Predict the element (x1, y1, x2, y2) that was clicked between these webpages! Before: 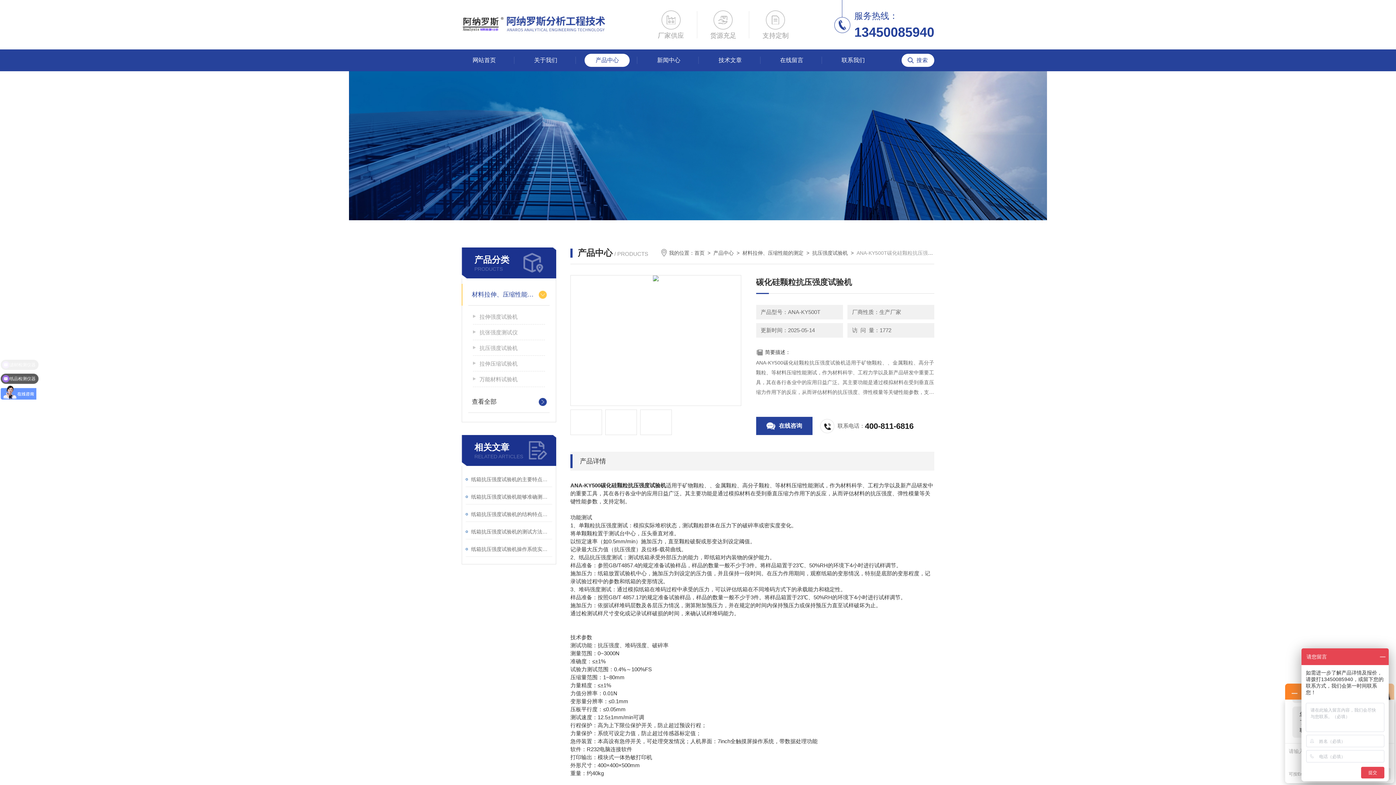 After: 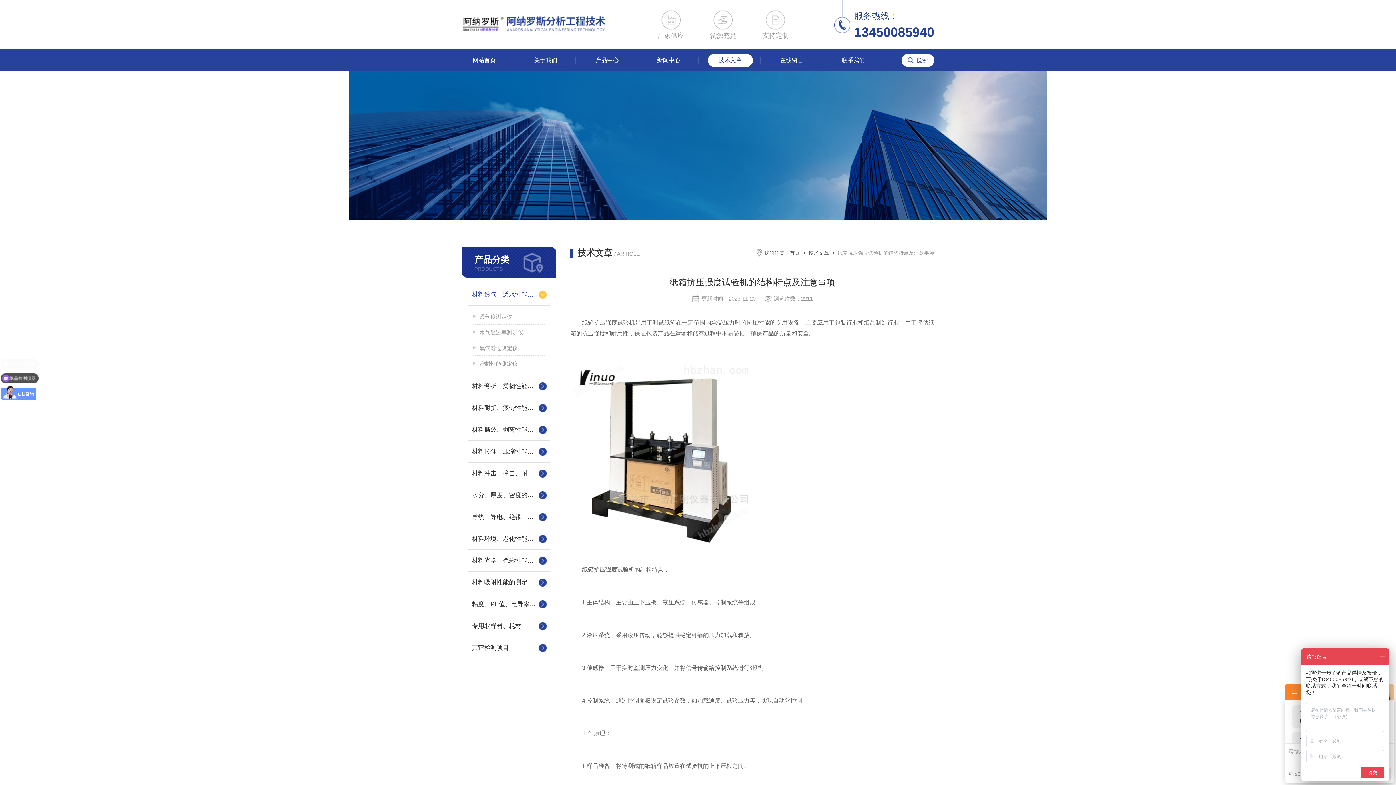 Action: bbox: (471, 509, 552, 520) label: 纸箱抗压强度试验机的结构特点及注意事项